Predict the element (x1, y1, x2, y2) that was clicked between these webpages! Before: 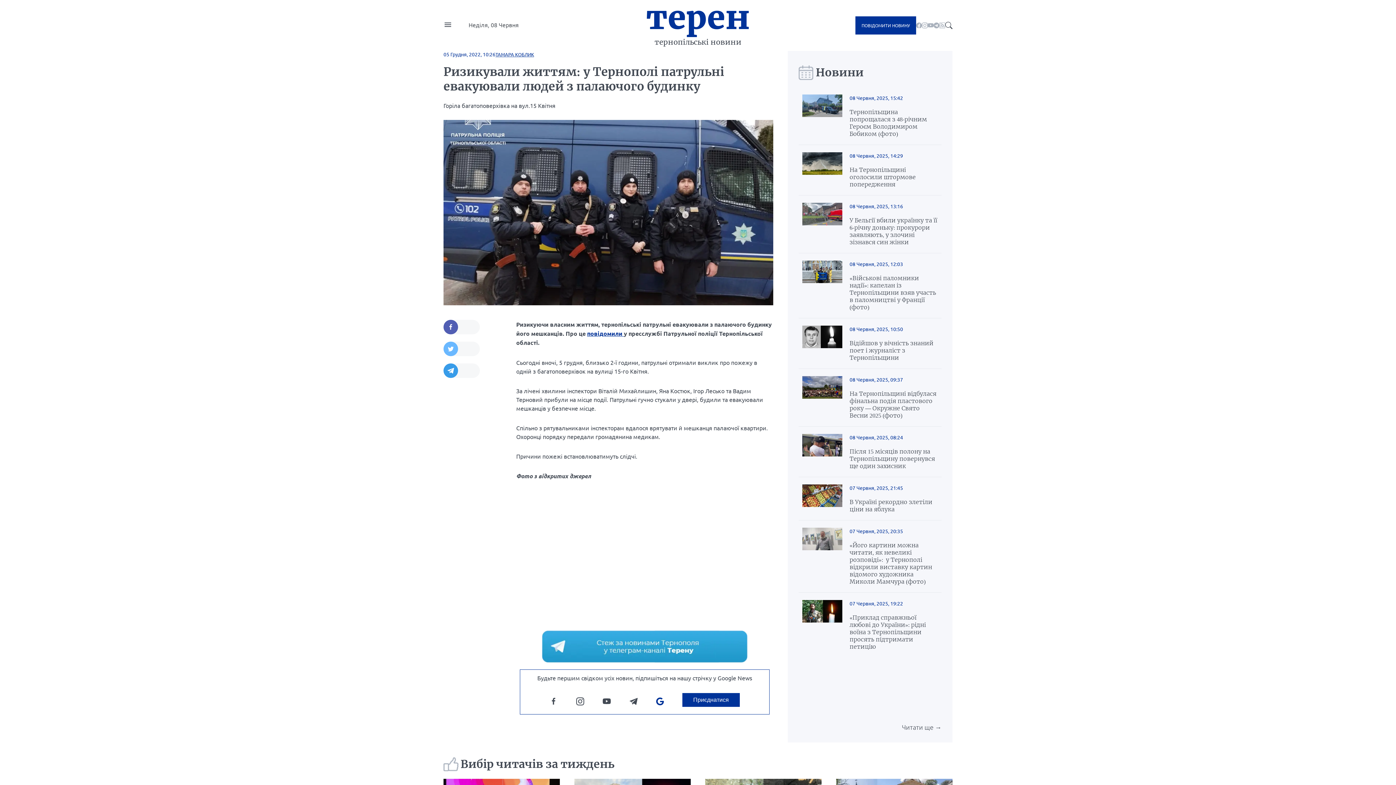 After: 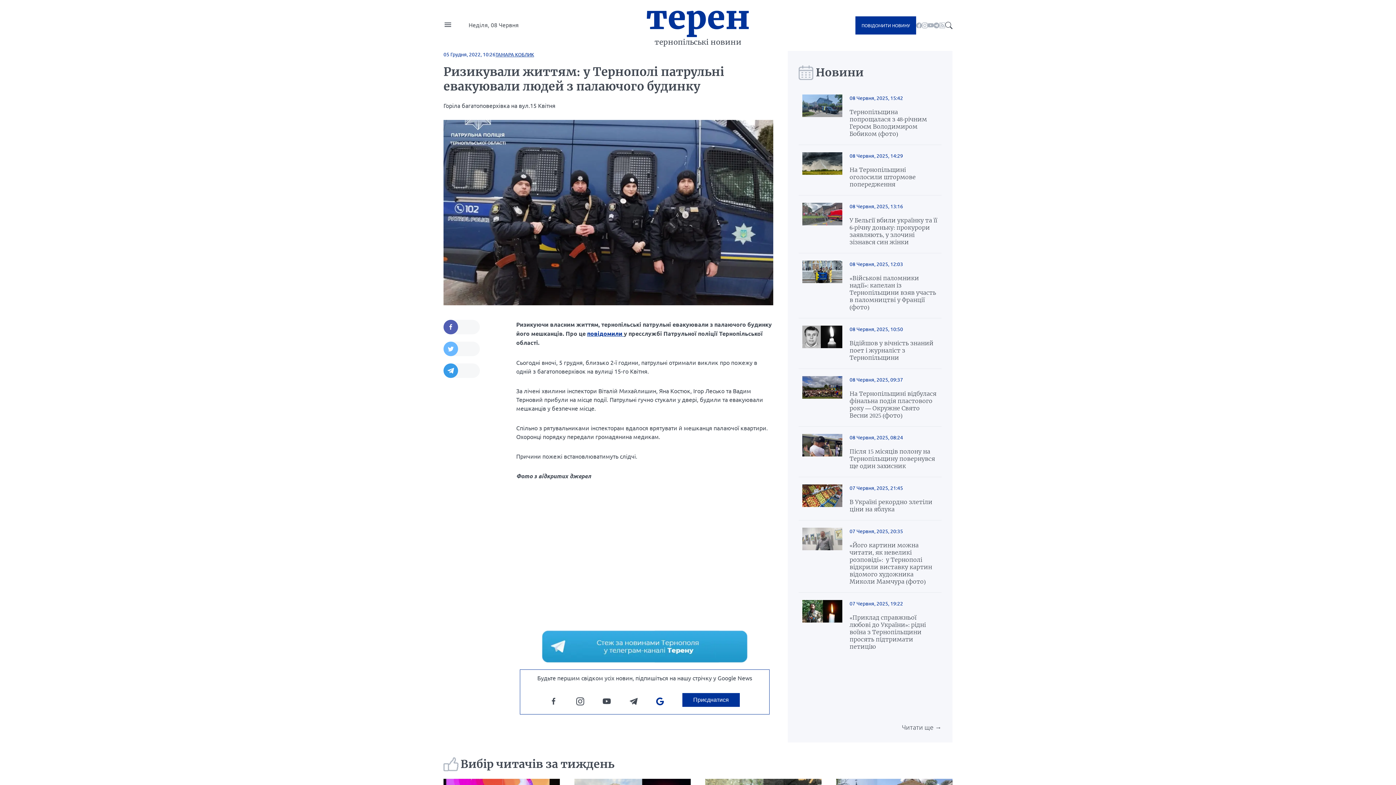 Action: label: Приєднатися bbox: (682, 693, 739, 707)